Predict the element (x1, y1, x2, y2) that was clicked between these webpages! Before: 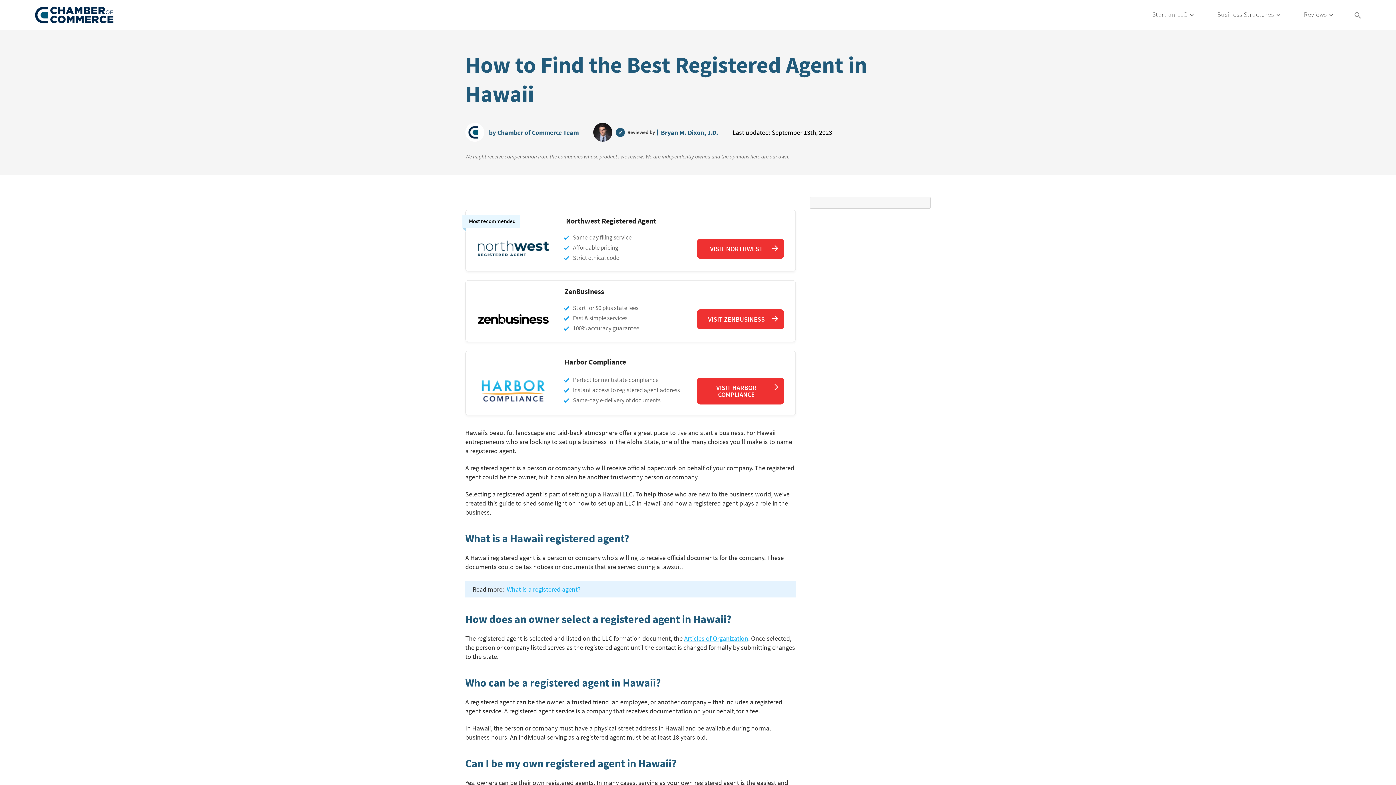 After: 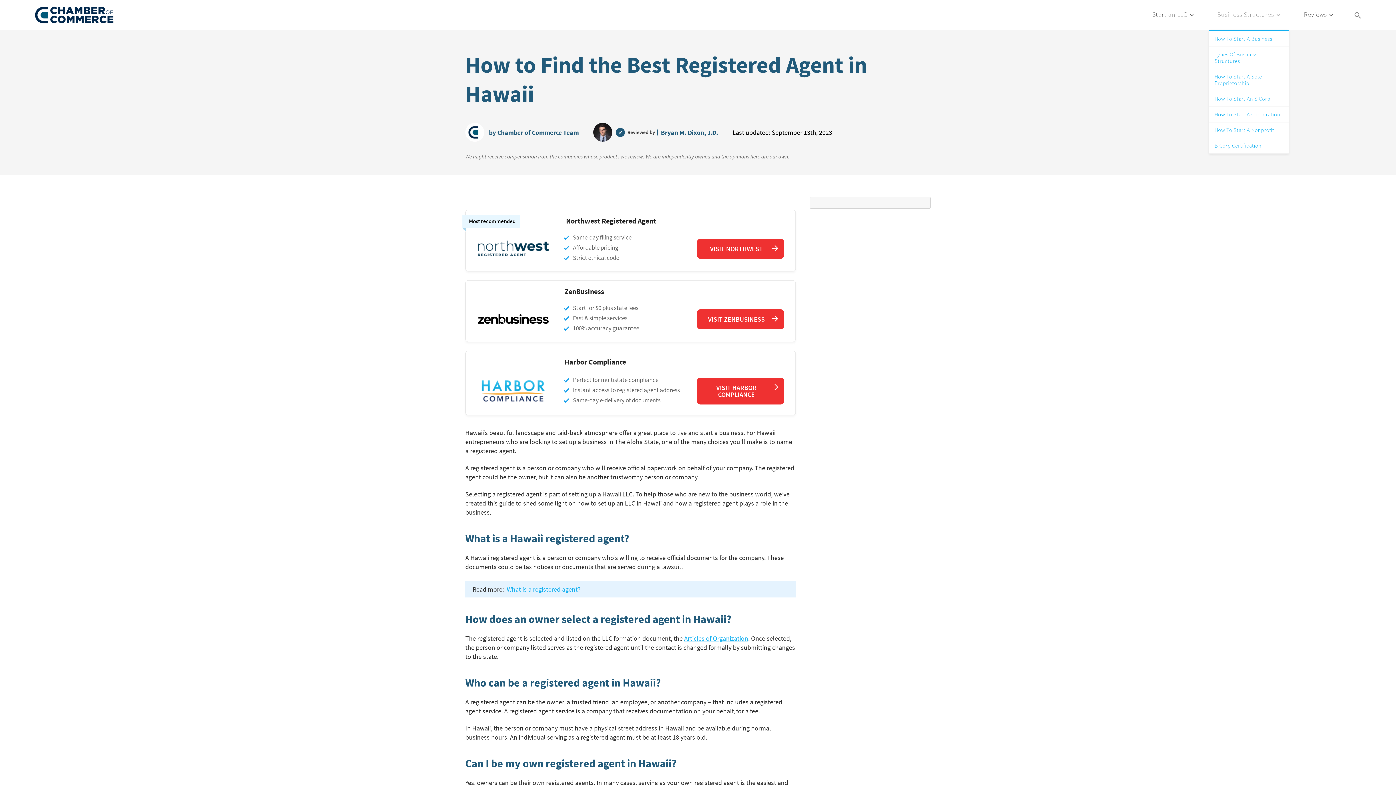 Action: bbox: (1209, 0, 1288, 30) label: Business Structures